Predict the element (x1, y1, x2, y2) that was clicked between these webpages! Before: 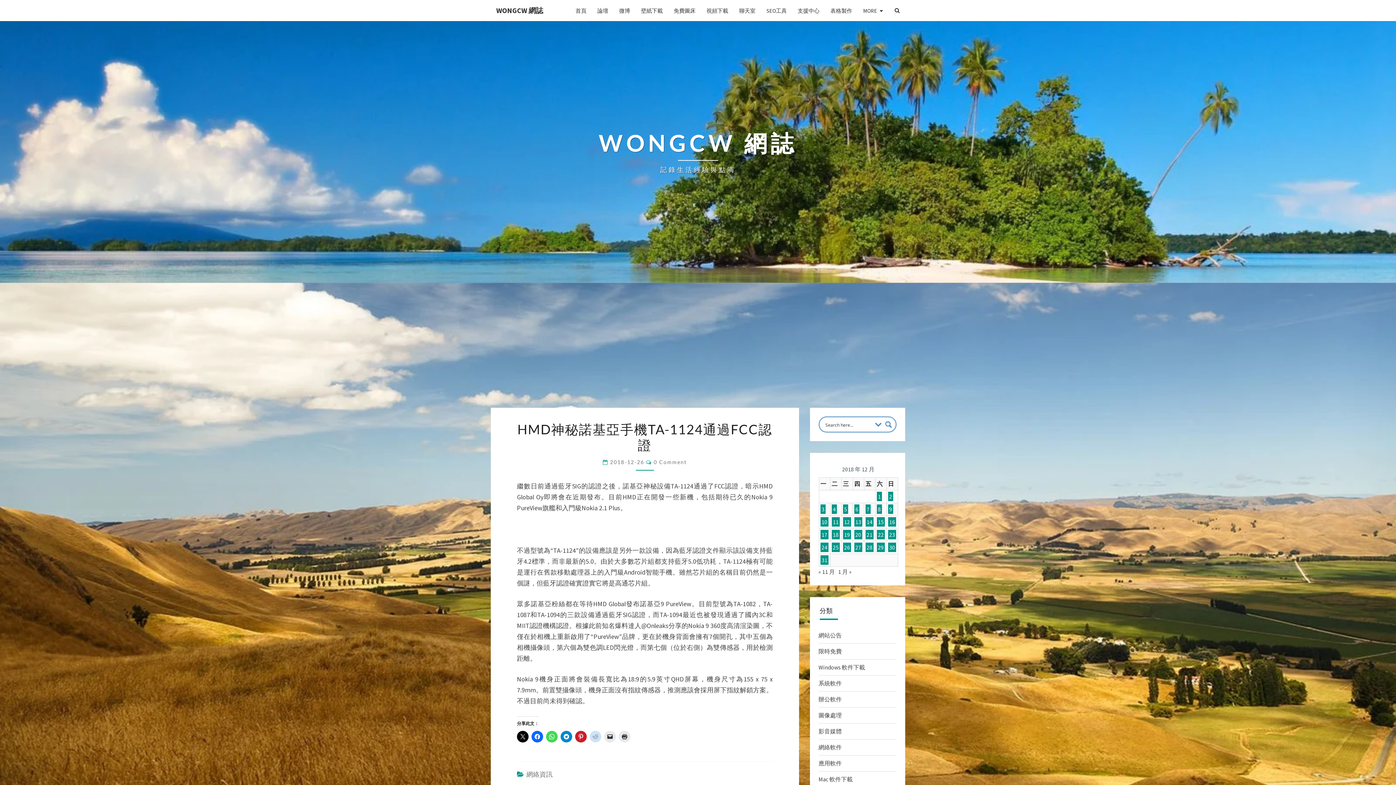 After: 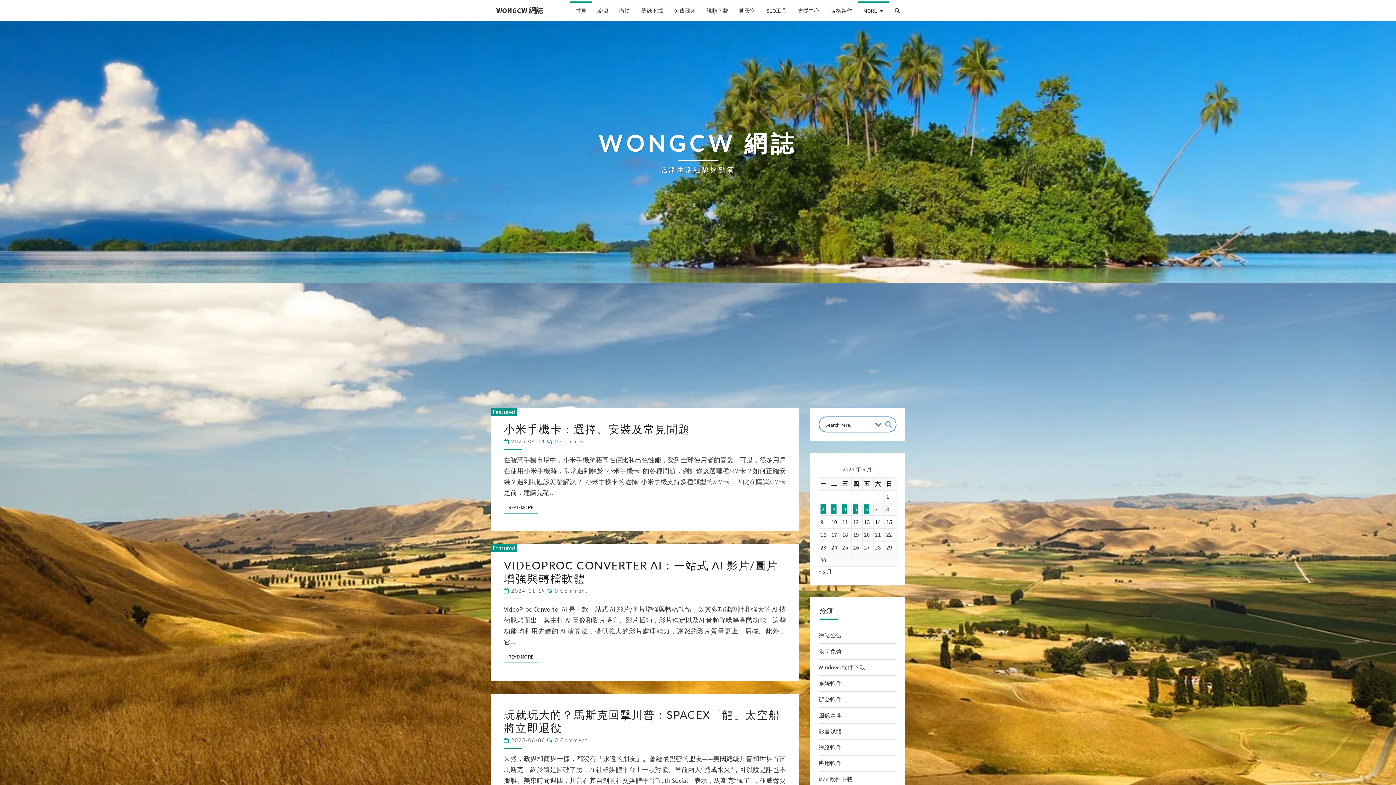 Action: bbox: (490, 0, 548, 21) label: WONGCW 網誌